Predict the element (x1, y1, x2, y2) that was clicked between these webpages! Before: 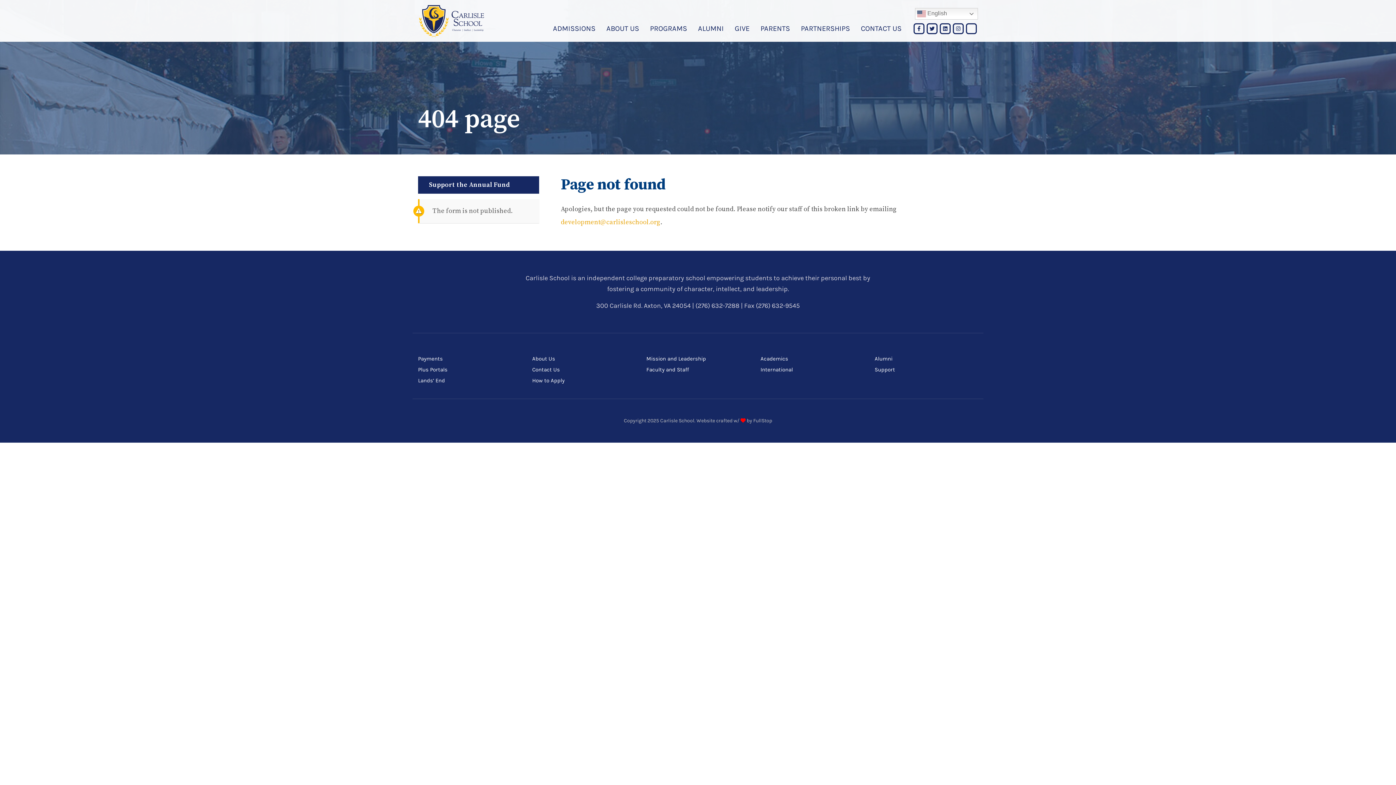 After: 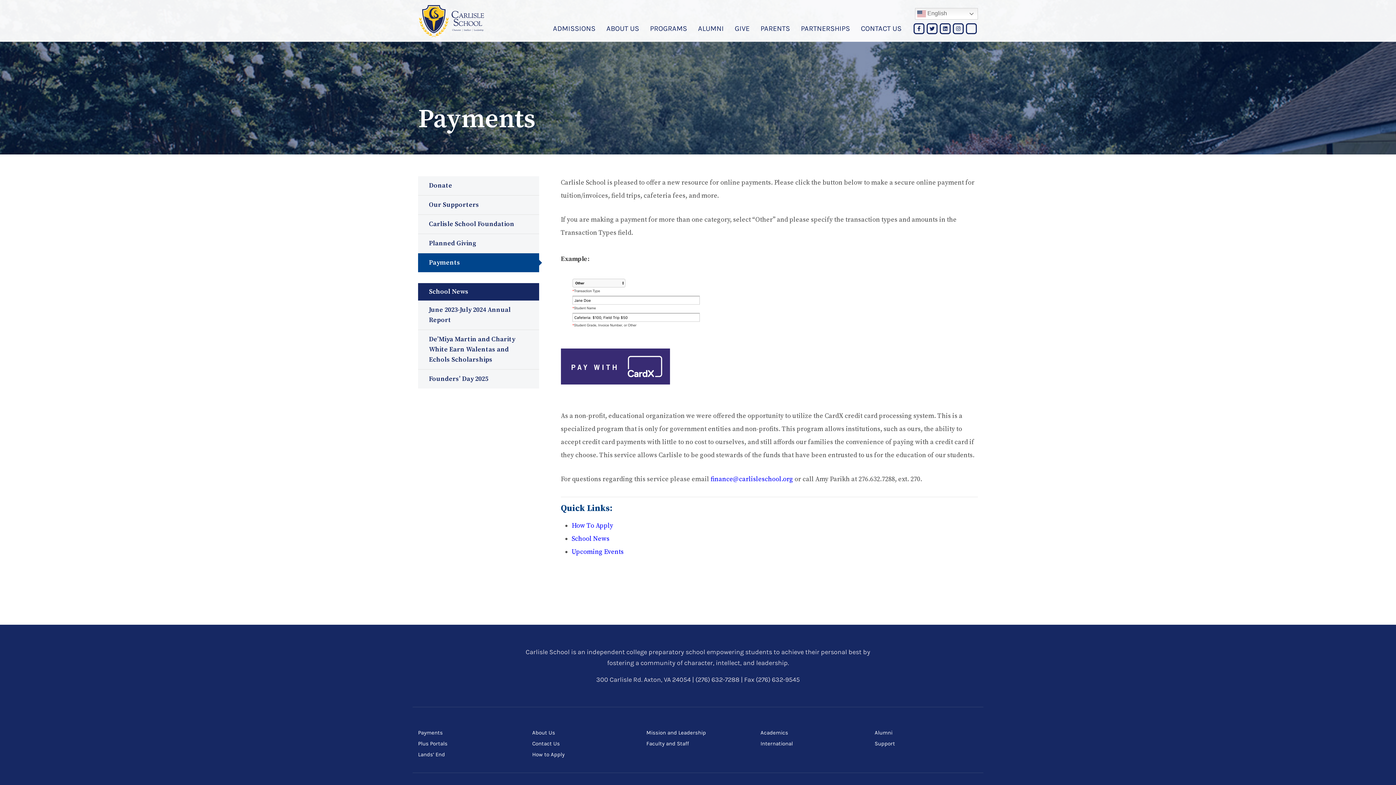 Action: label: Payments bbox: (418, 355, 442, 362)